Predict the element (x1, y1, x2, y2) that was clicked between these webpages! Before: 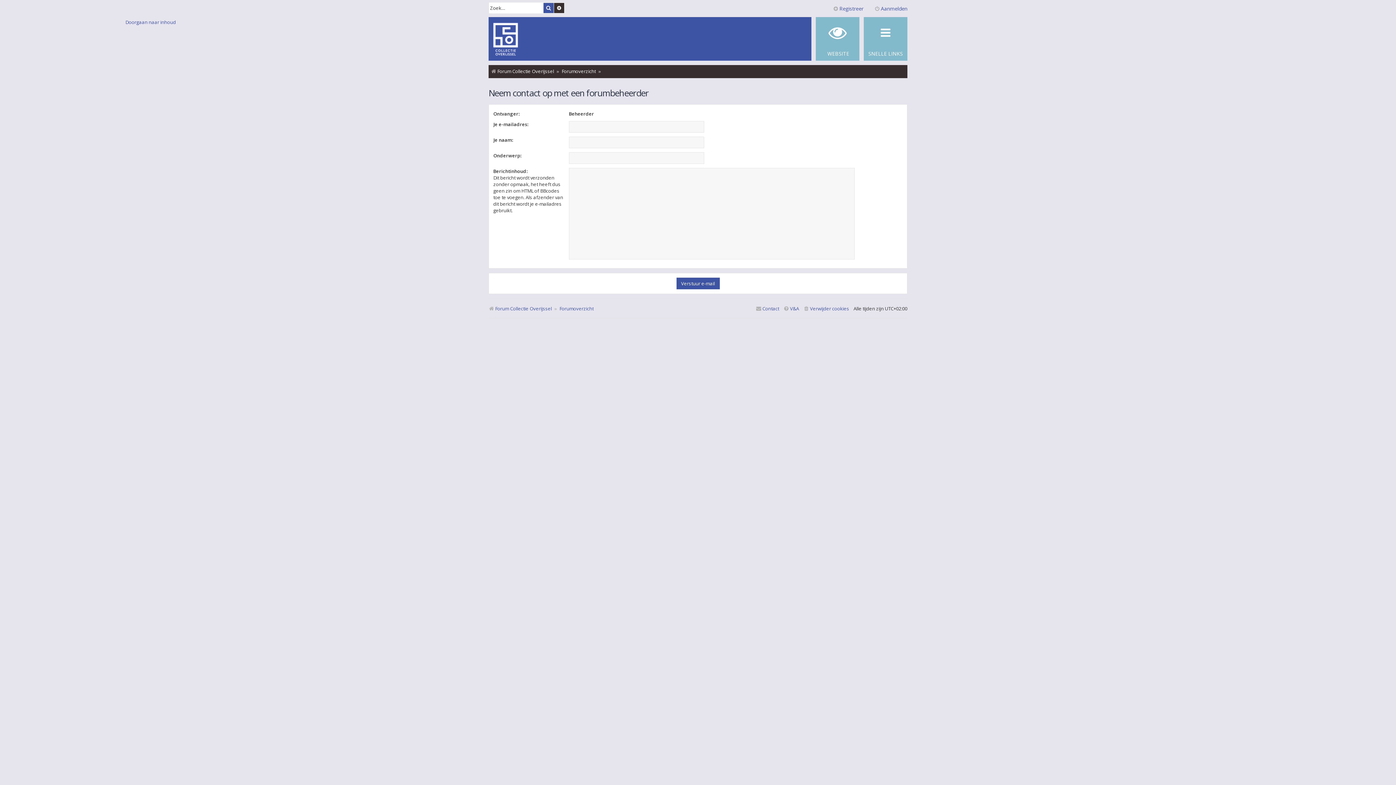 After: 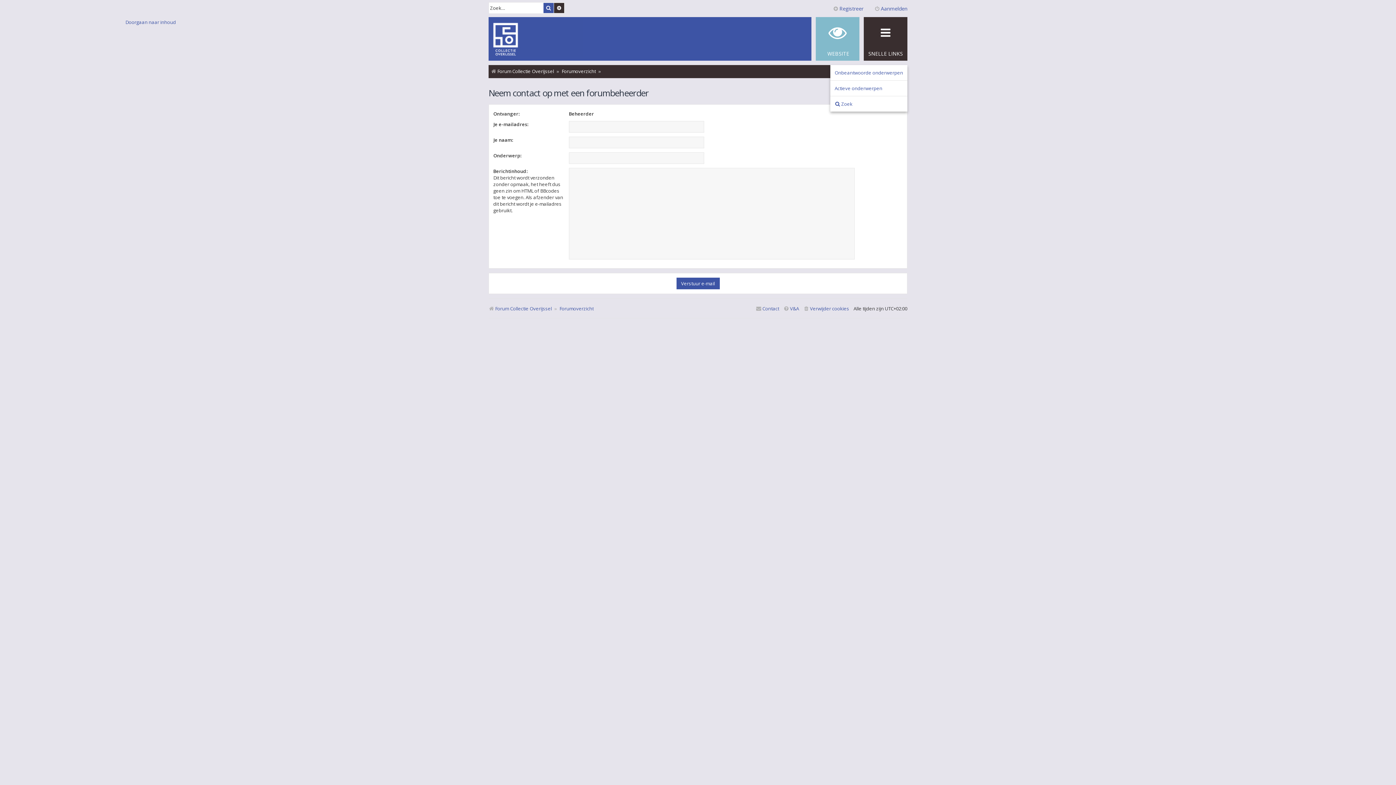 Action: label: SNELLE LINKS bbox: (864, 17, 907, 60)